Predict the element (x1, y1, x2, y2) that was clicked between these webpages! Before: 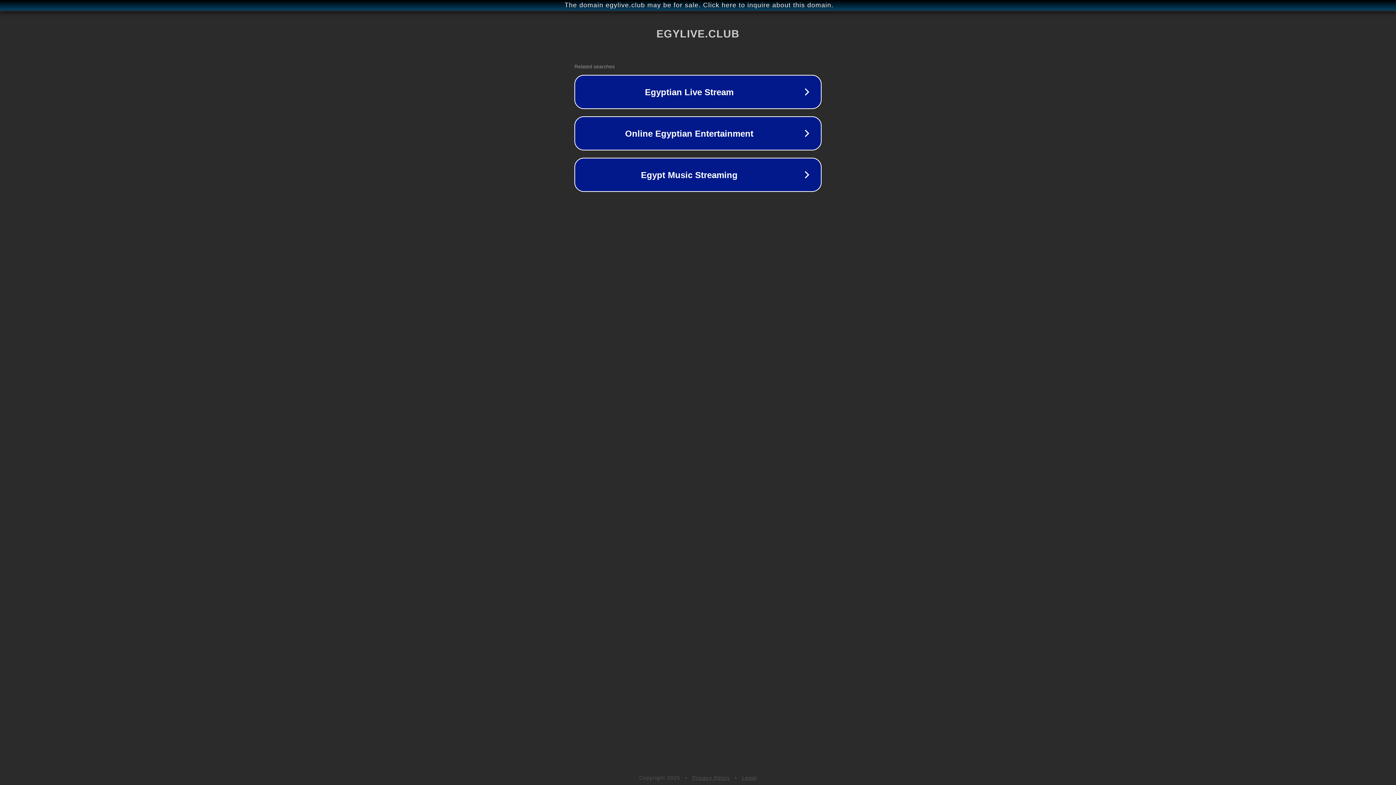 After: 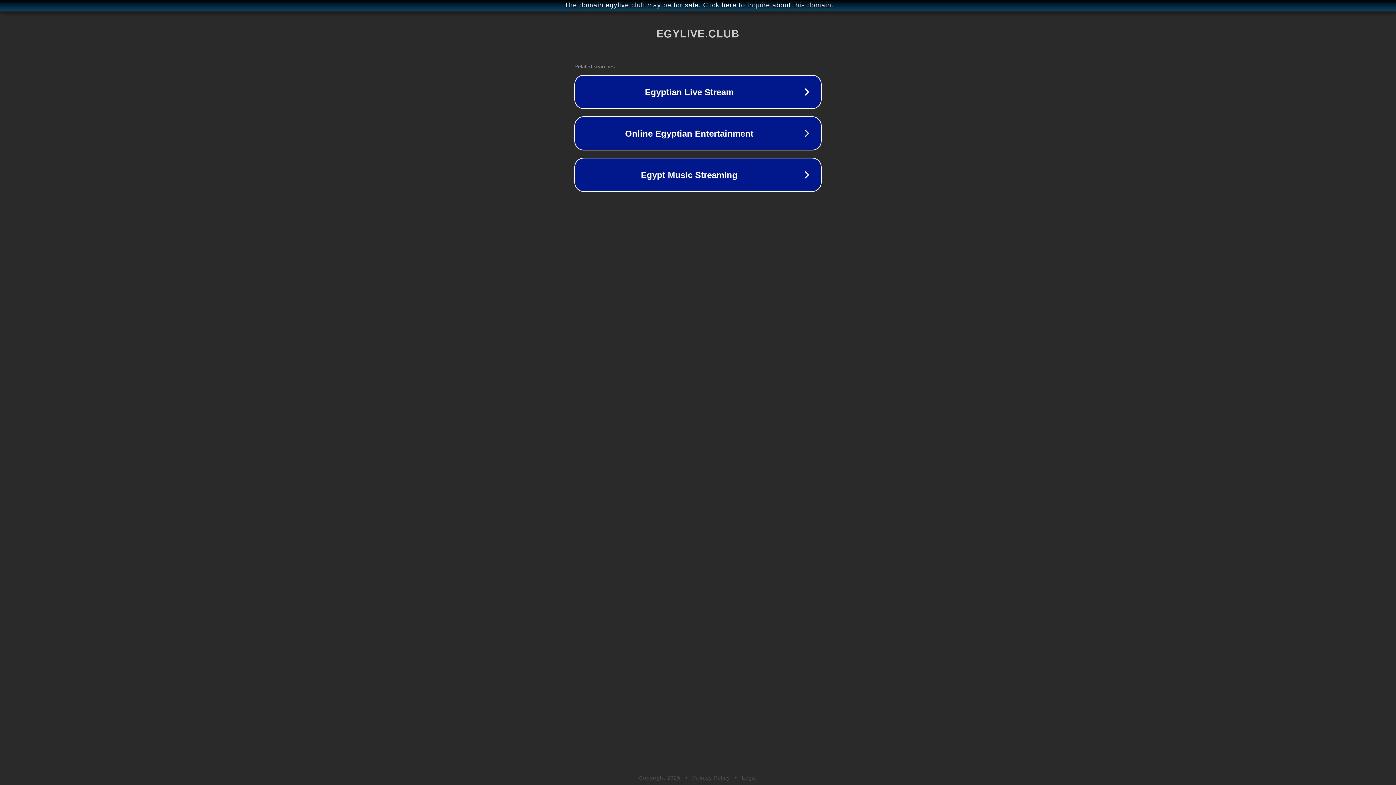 Action: bbox: (742, 775, 757, 781) label: Legal